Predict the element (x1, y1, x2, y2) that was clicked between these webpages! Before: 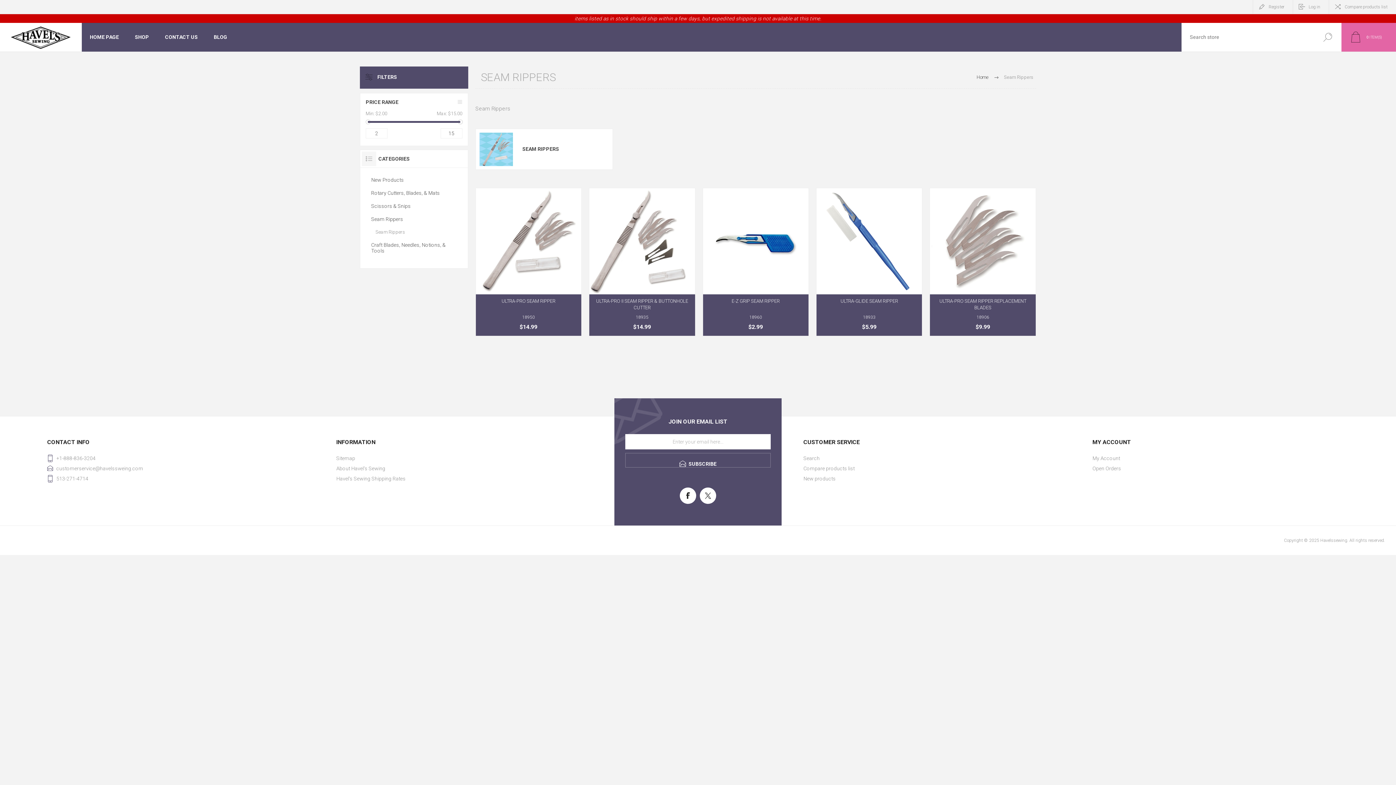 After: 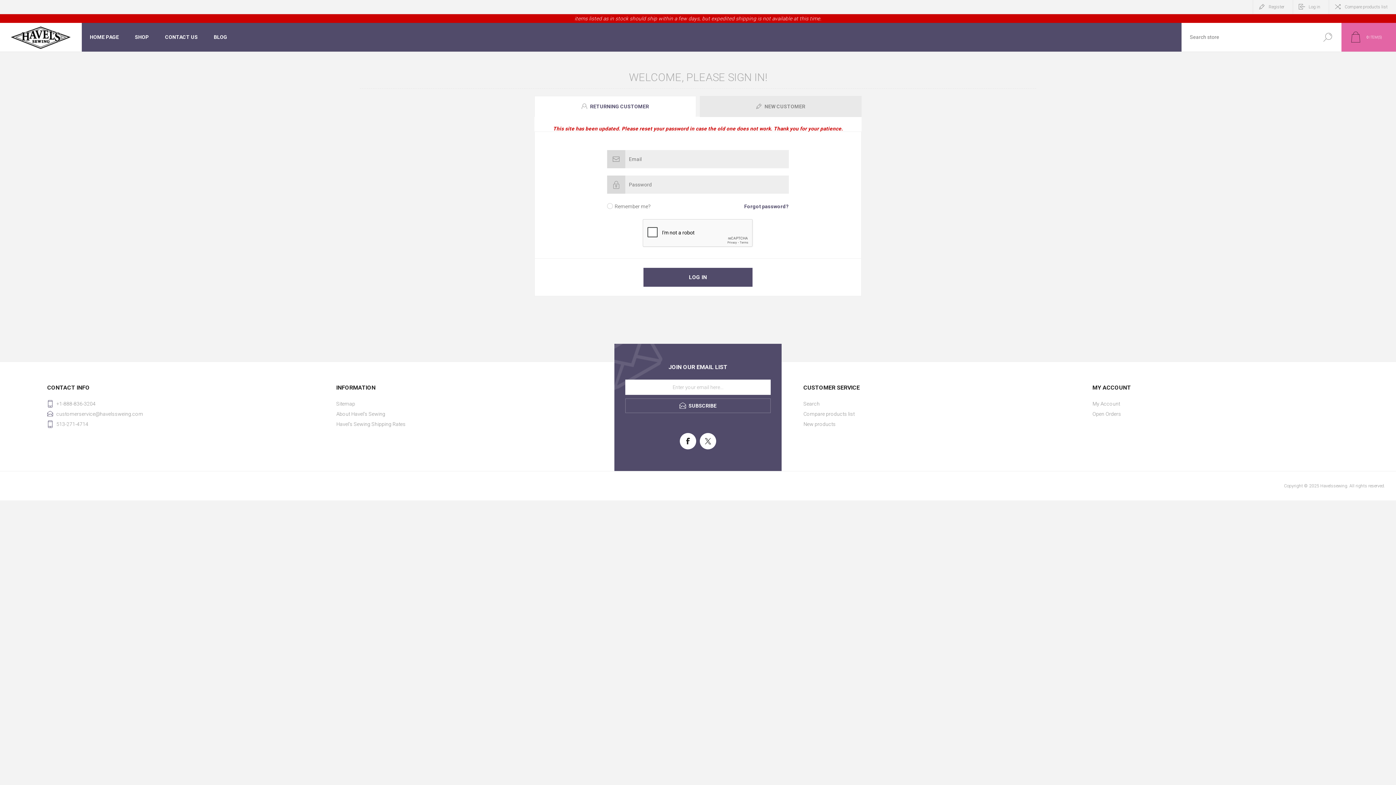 Action: label: Open Orders bbox: (1092, 463, 1349, 473)